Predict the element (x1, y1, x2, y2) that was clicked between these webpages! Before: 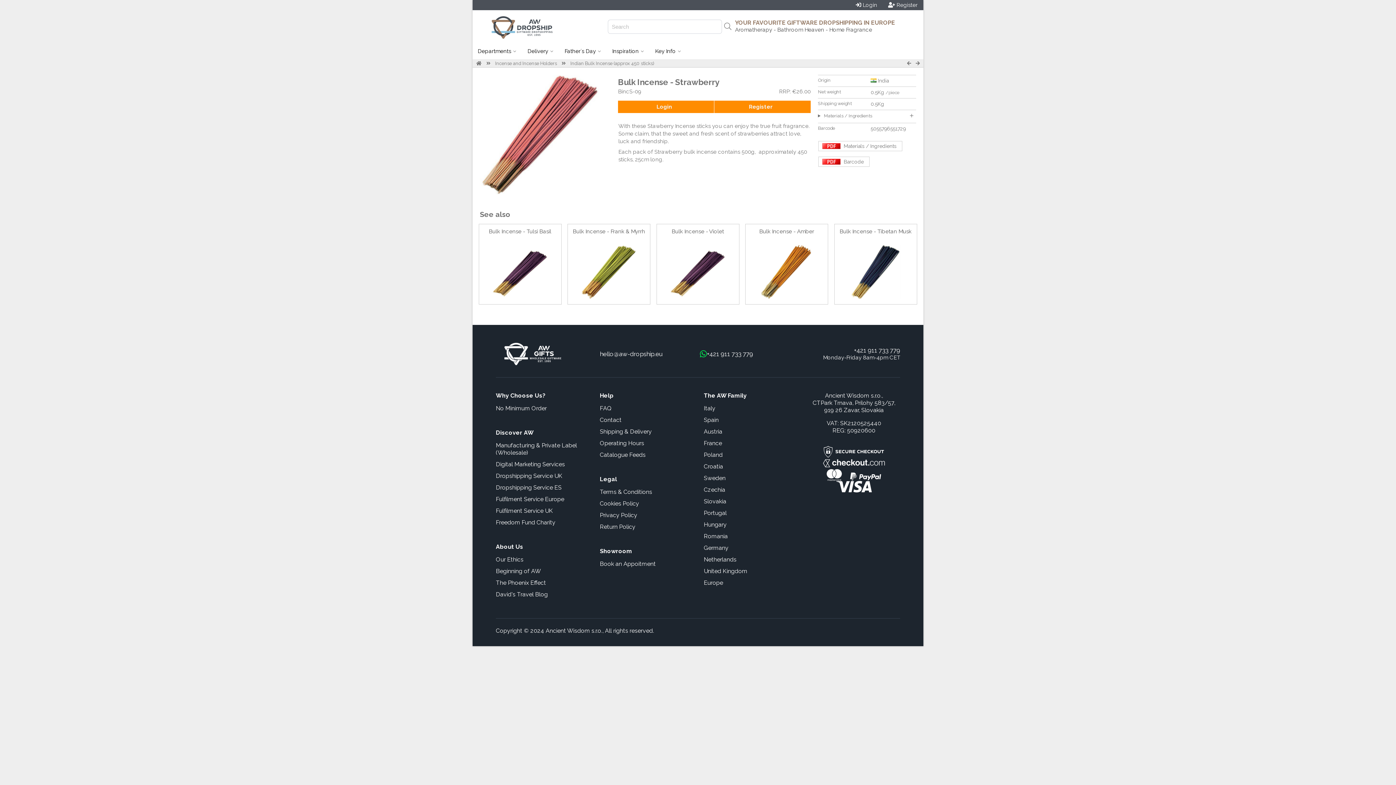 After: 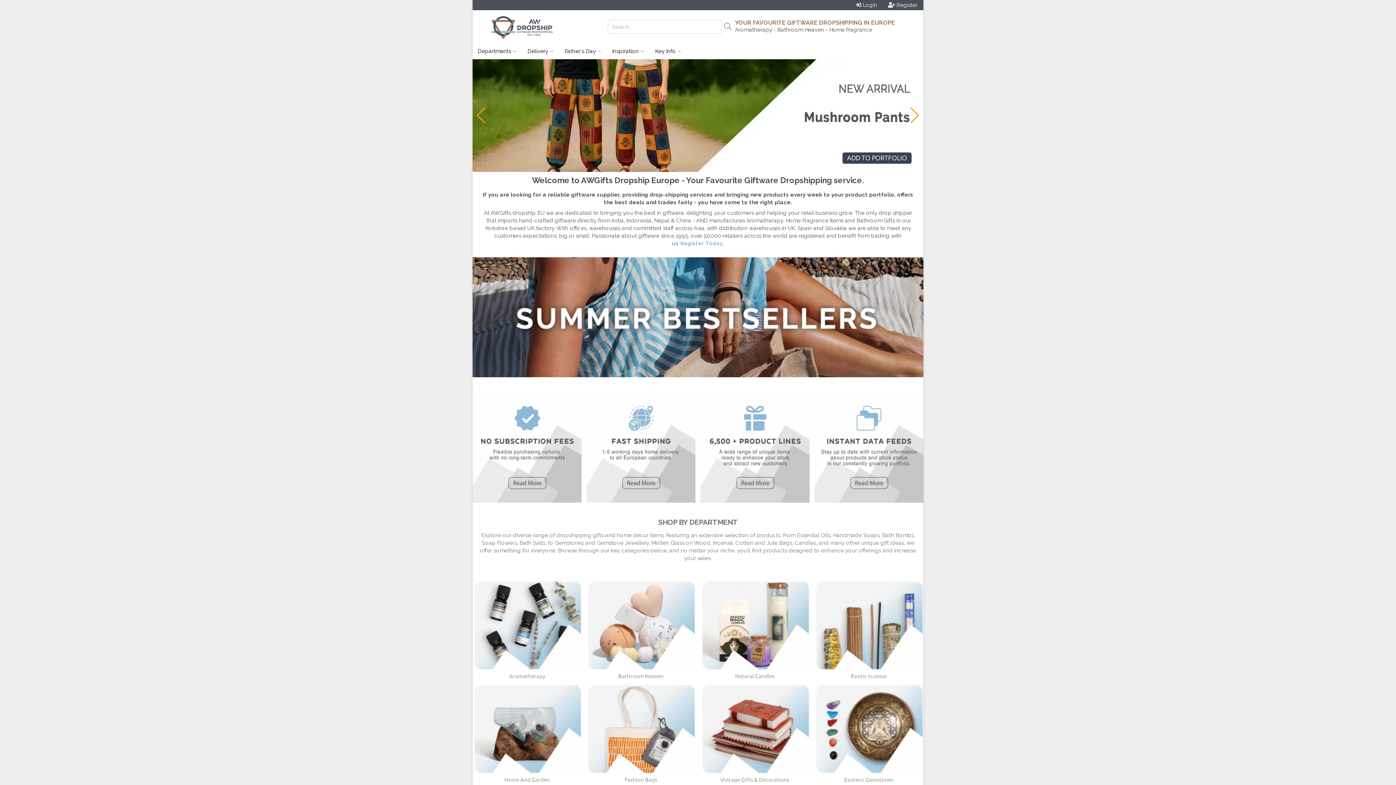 Action: bbox: (484, 22, 559, 29)